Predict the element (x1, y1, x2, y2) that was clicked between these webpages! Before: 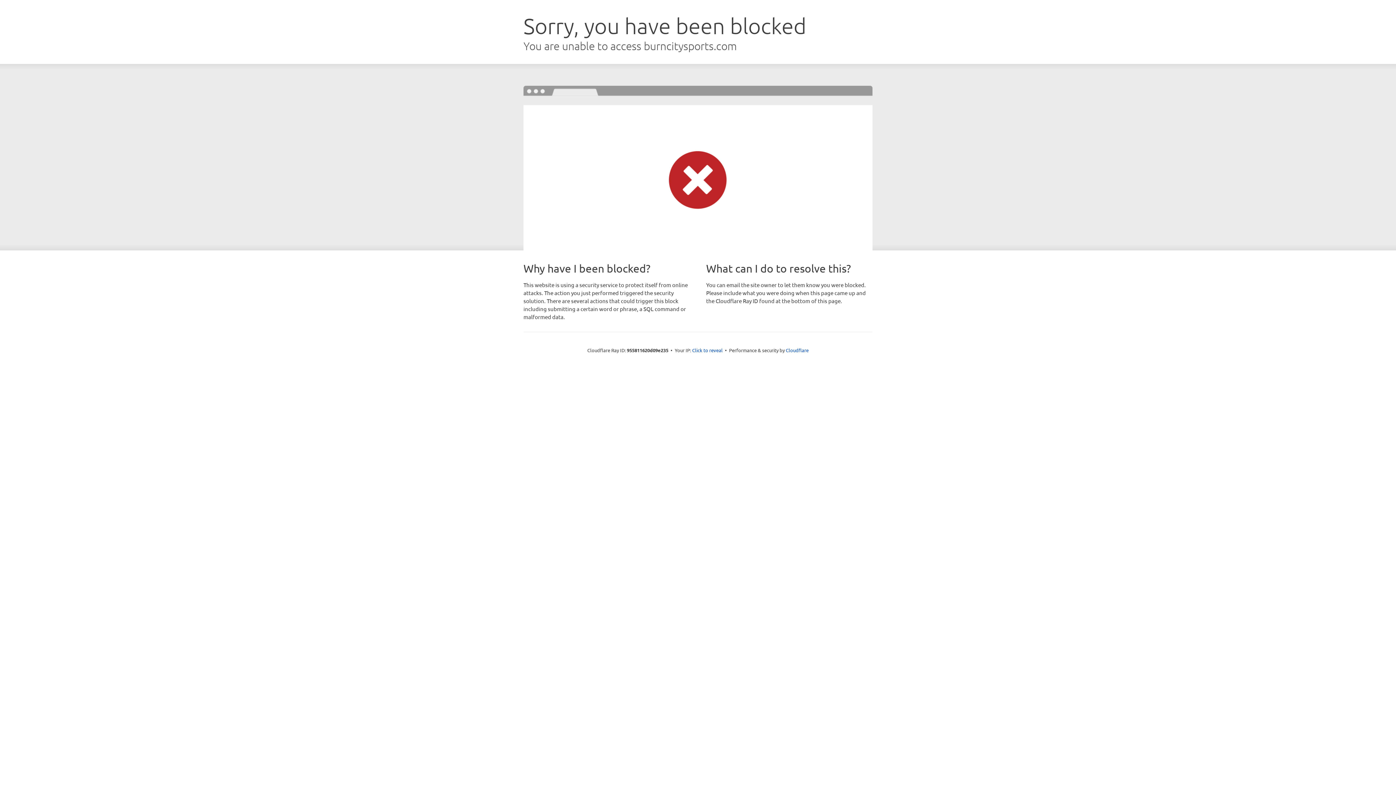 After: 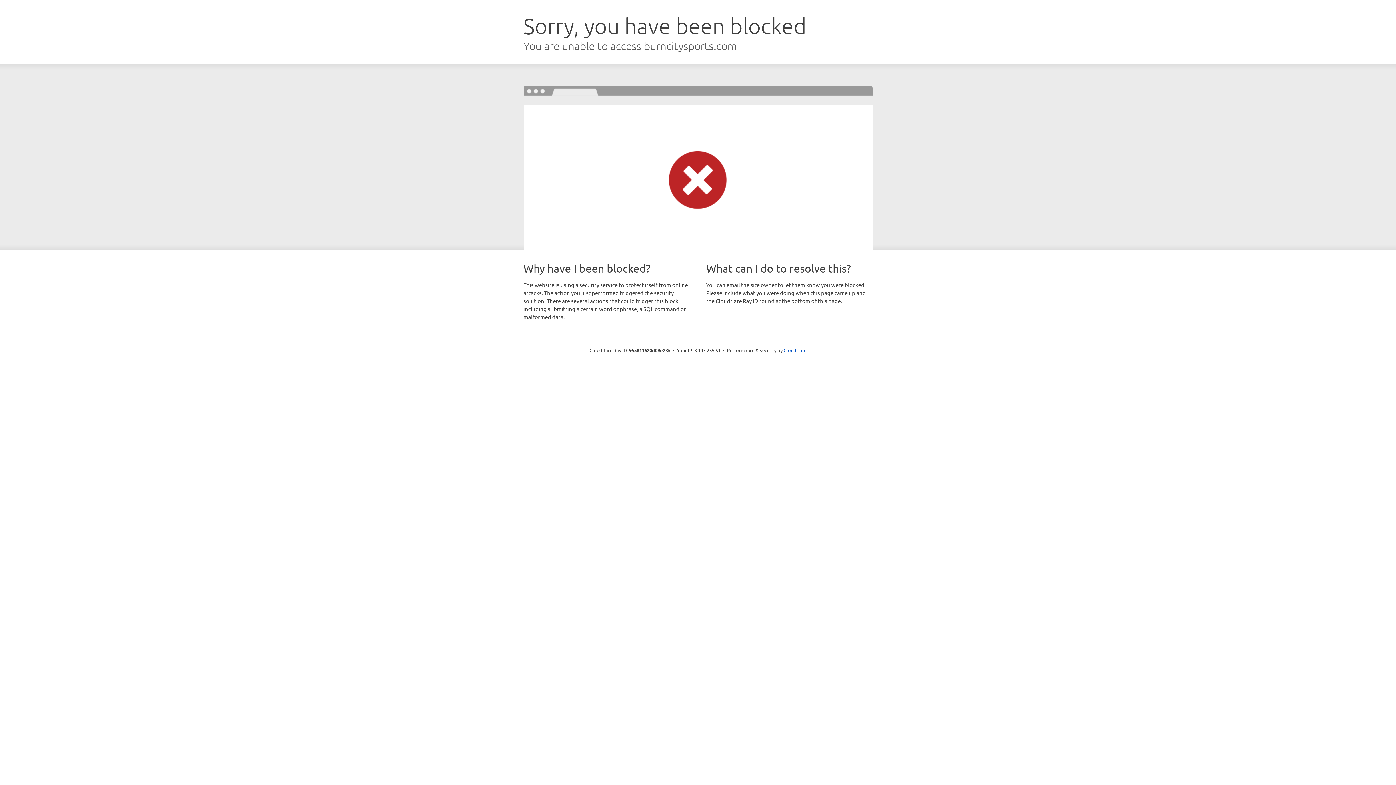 Action: bbox: (692, 346, 722, 353) label: Click to reveal